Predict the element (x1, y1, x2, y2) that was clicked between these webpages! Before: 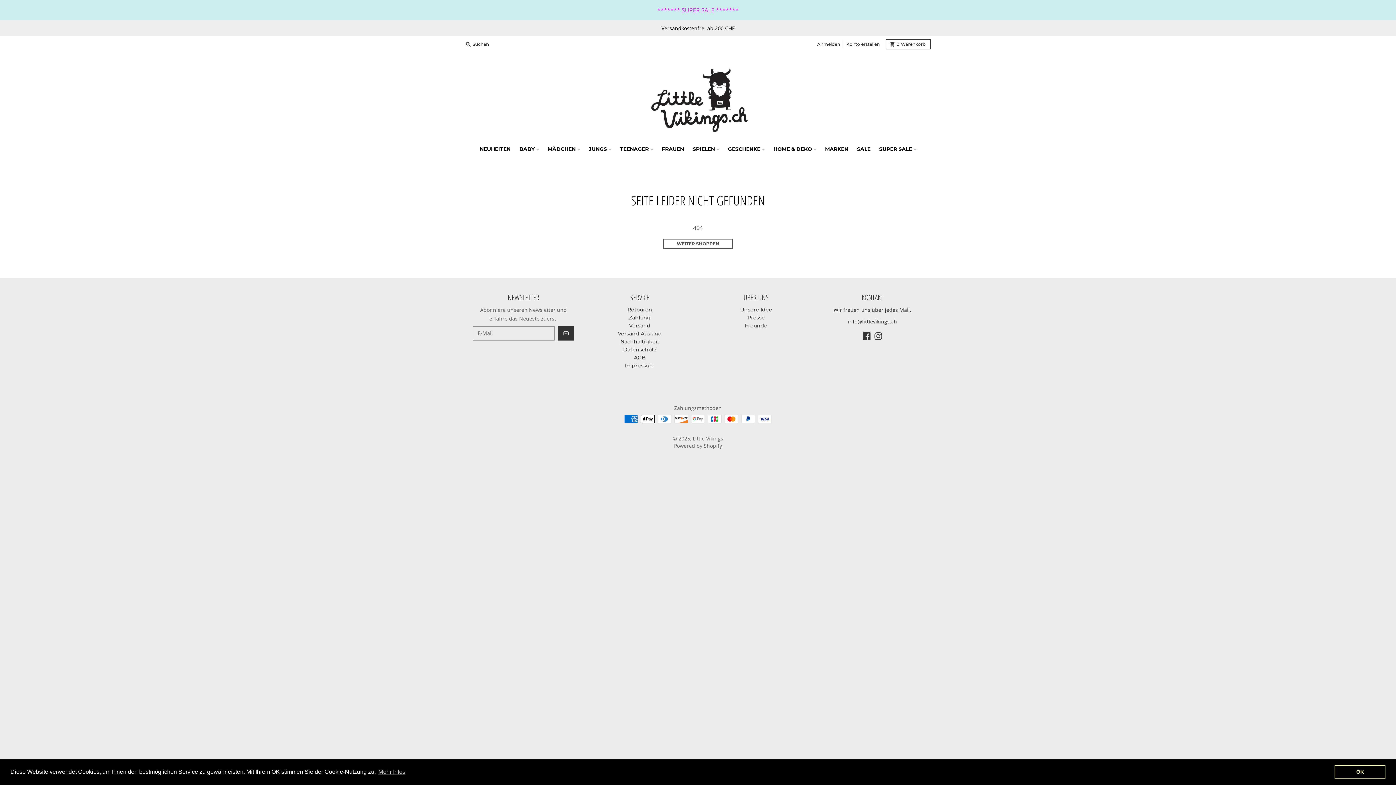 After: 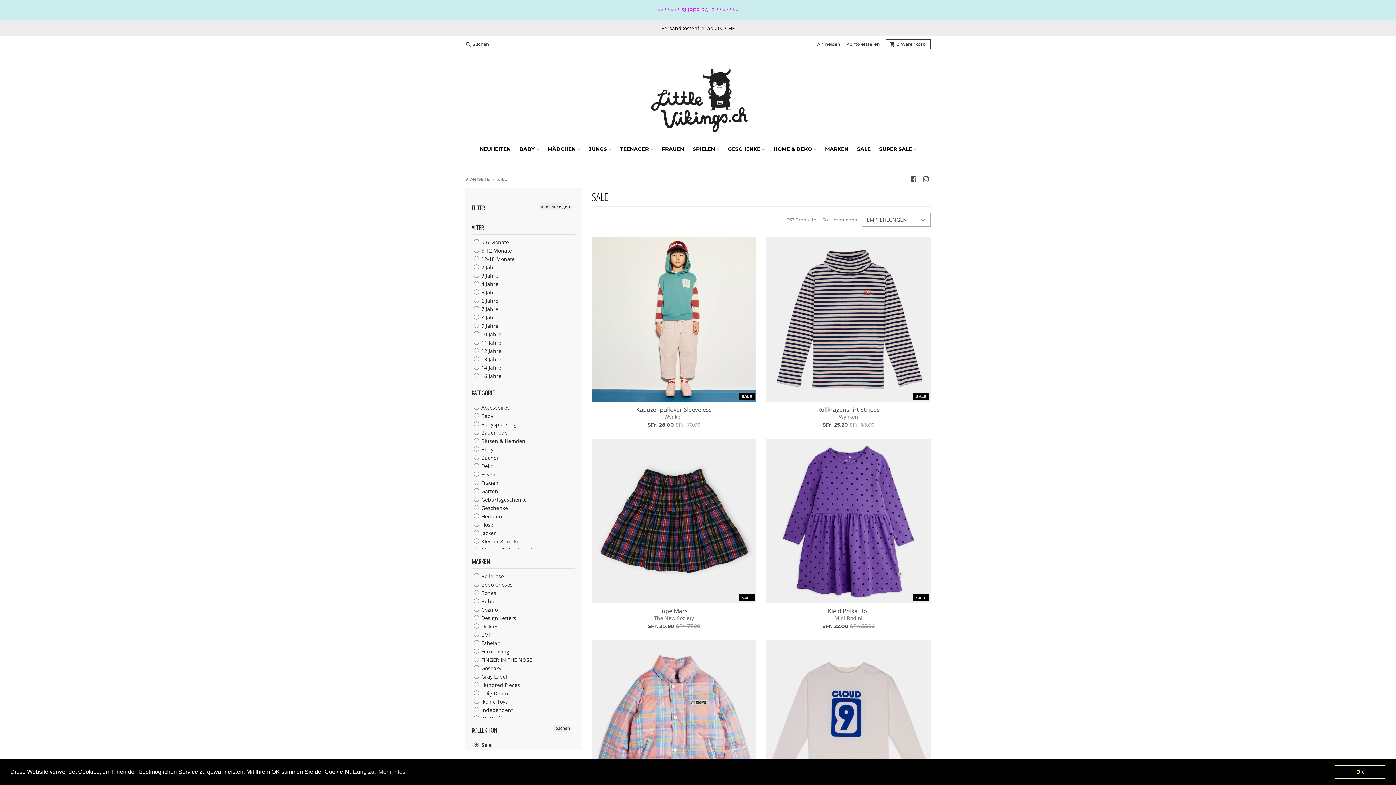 Action: label: SALE bbox: (852, 142, 875, 155)